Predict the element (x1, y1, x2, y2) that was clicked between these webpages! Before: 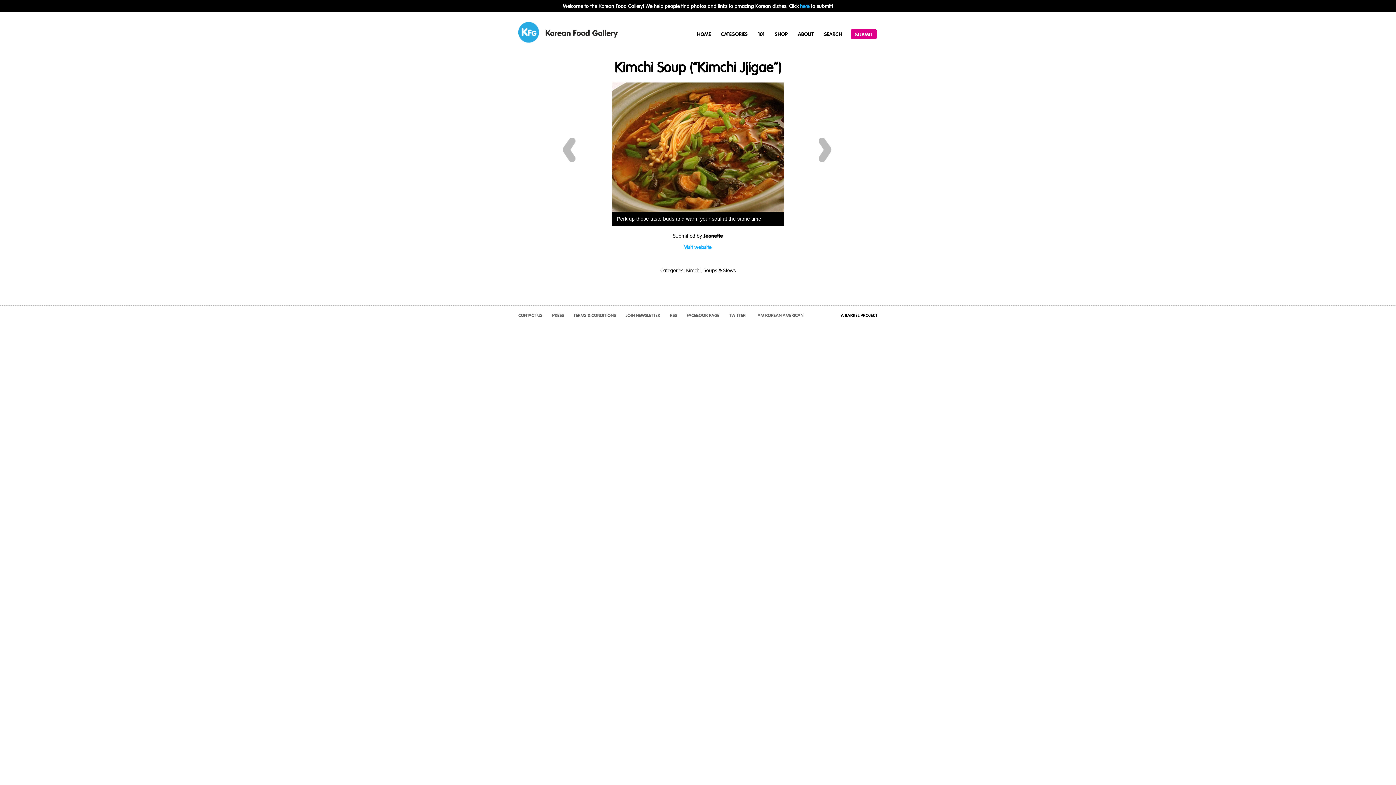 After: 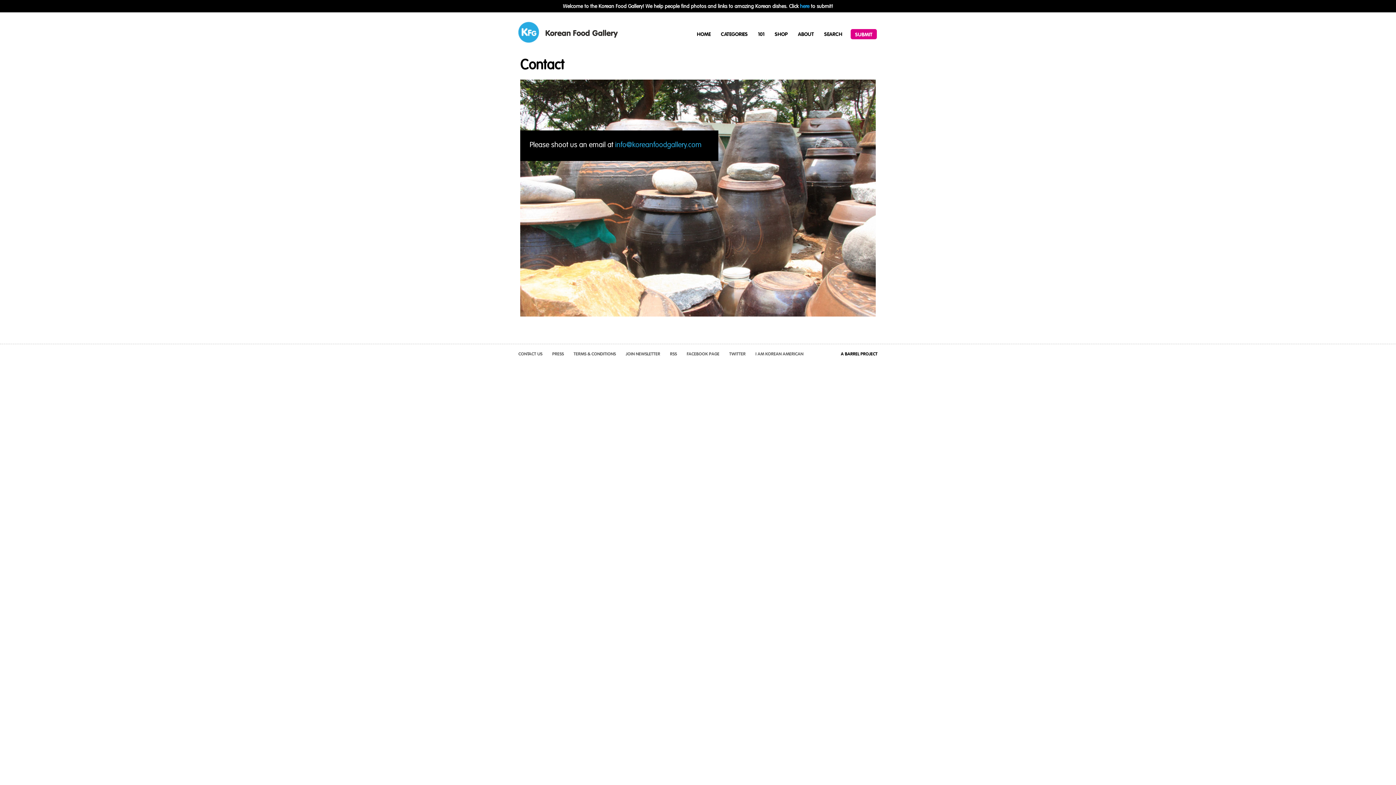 Action: label: CONTACT US bbox: (518, 312, 542, 318)